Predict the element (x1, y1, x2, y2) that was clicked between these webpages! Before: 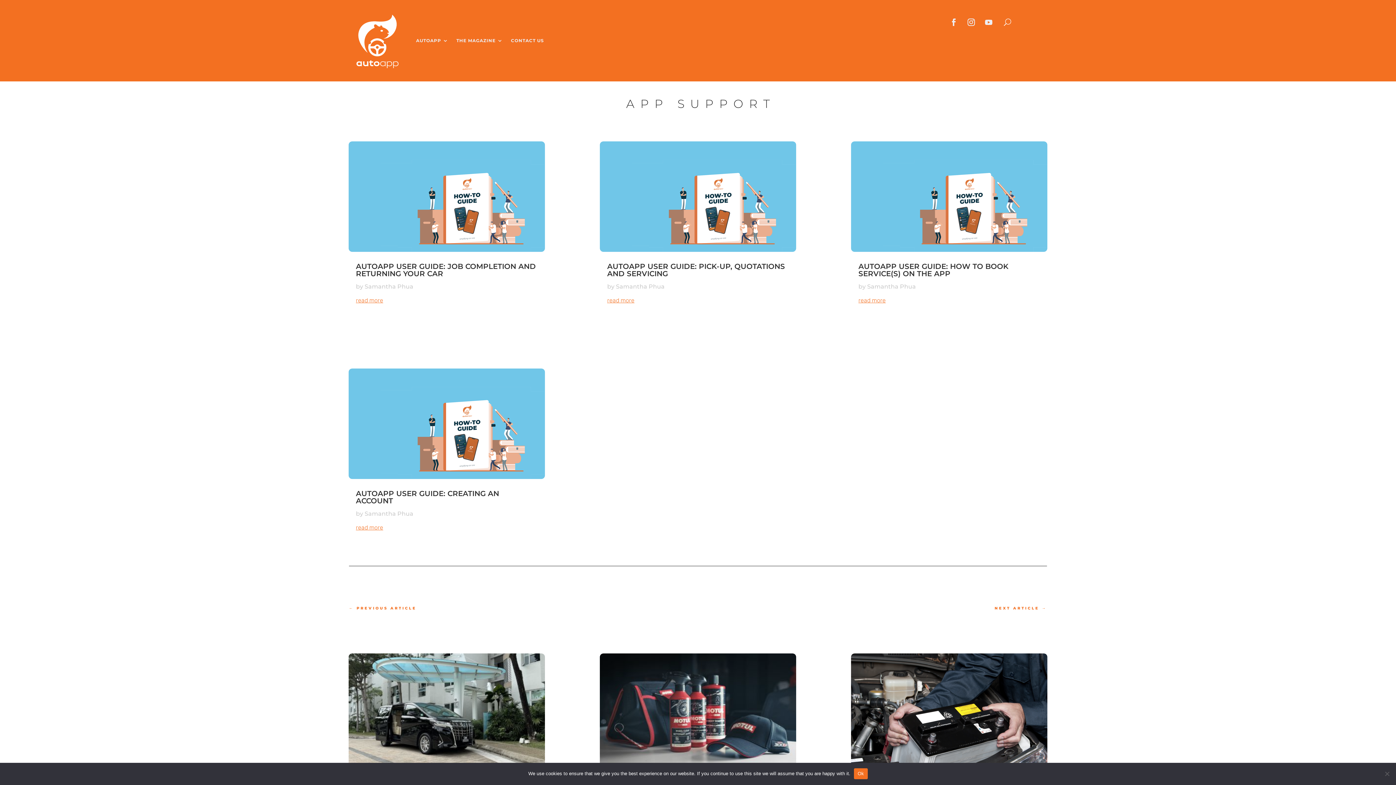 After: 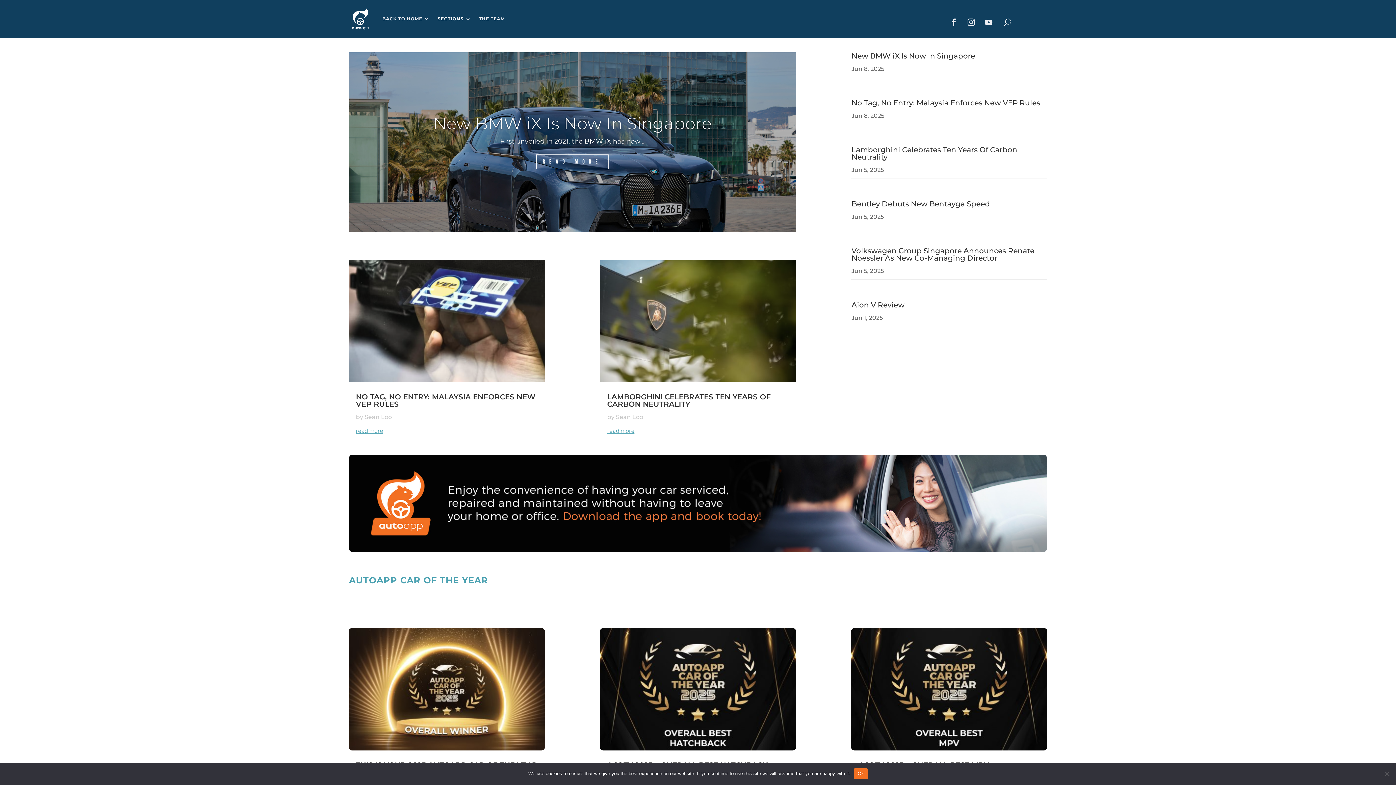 Action: label: THE MAGAZINE bbox: (456, 4, 503, 77)